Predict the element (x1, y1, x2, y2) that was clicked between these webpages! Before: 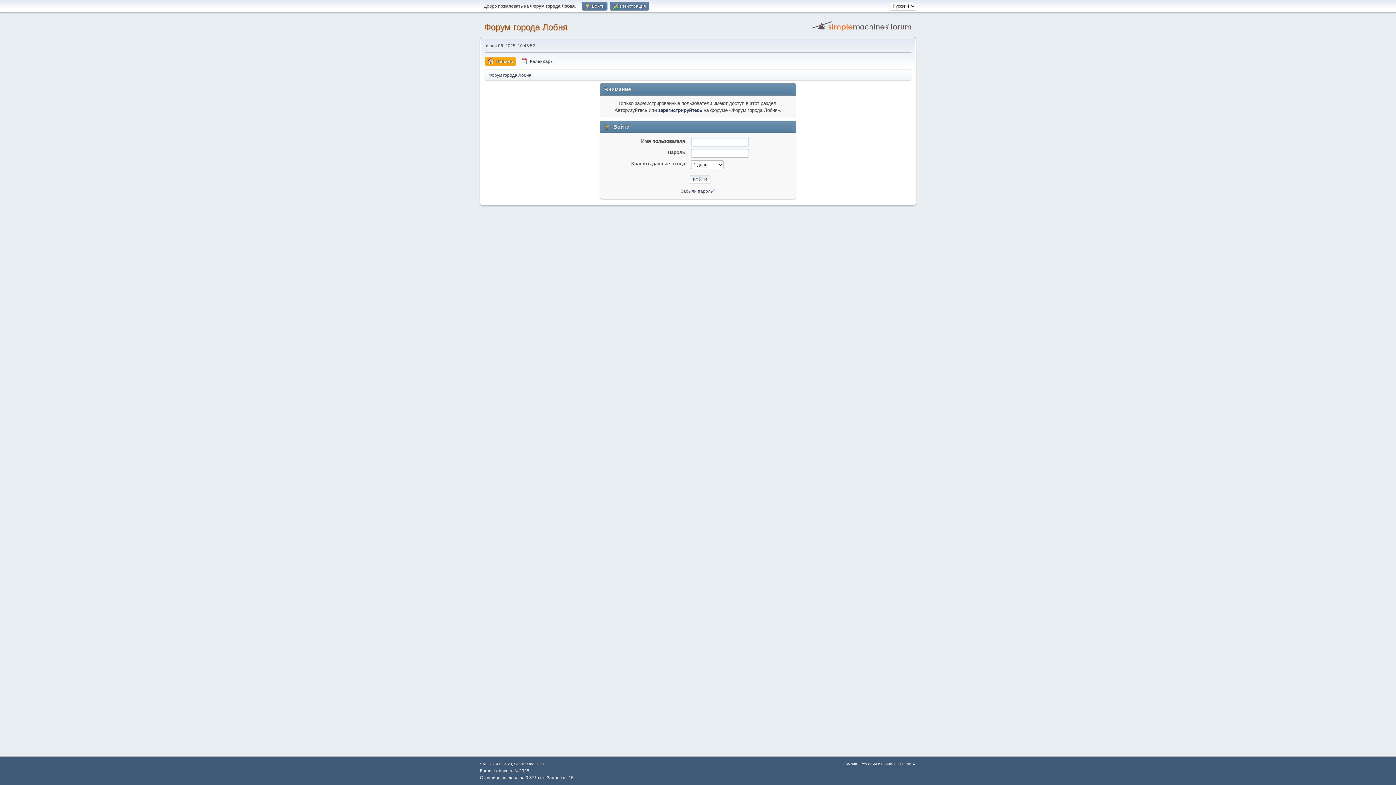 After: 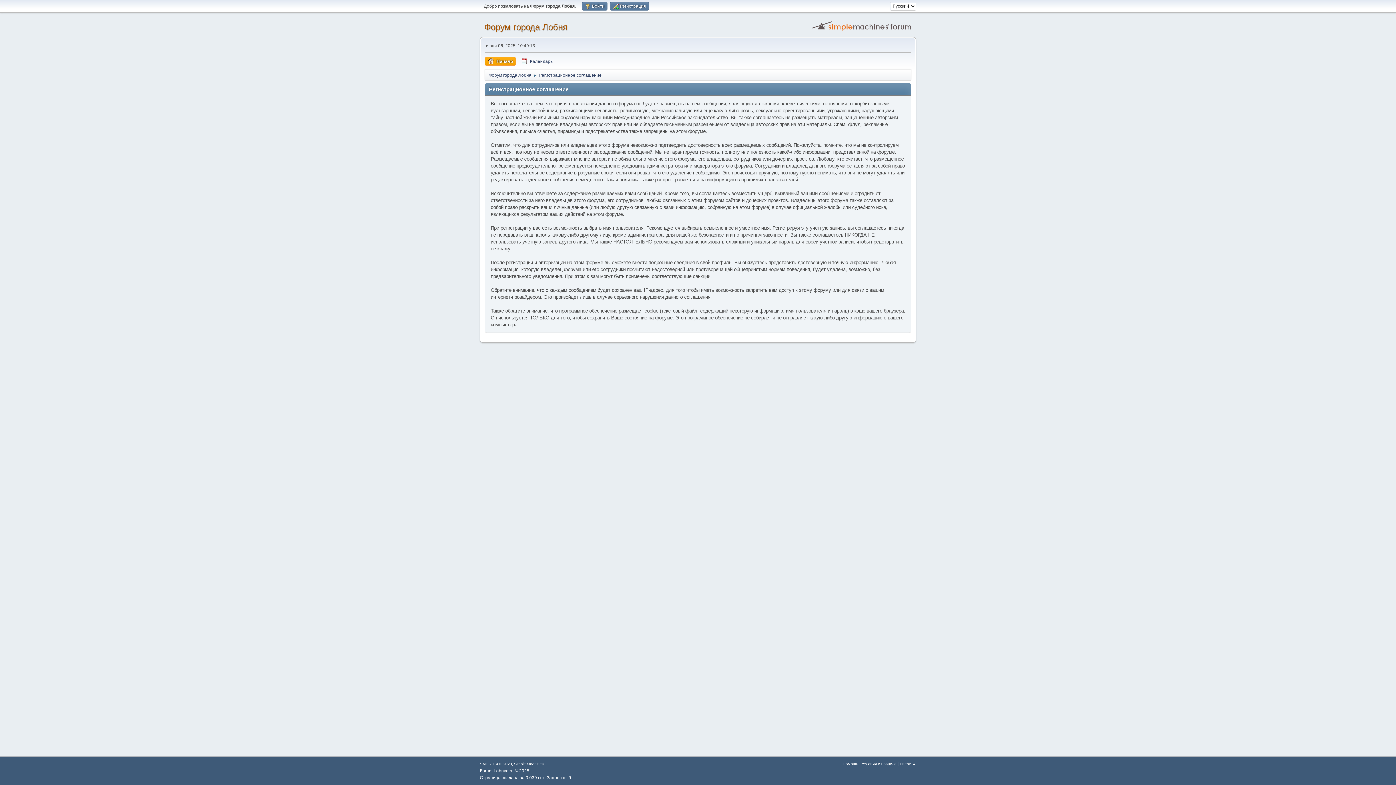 Action: bbox: (861, 762, 896, 766) label: Условия и правила